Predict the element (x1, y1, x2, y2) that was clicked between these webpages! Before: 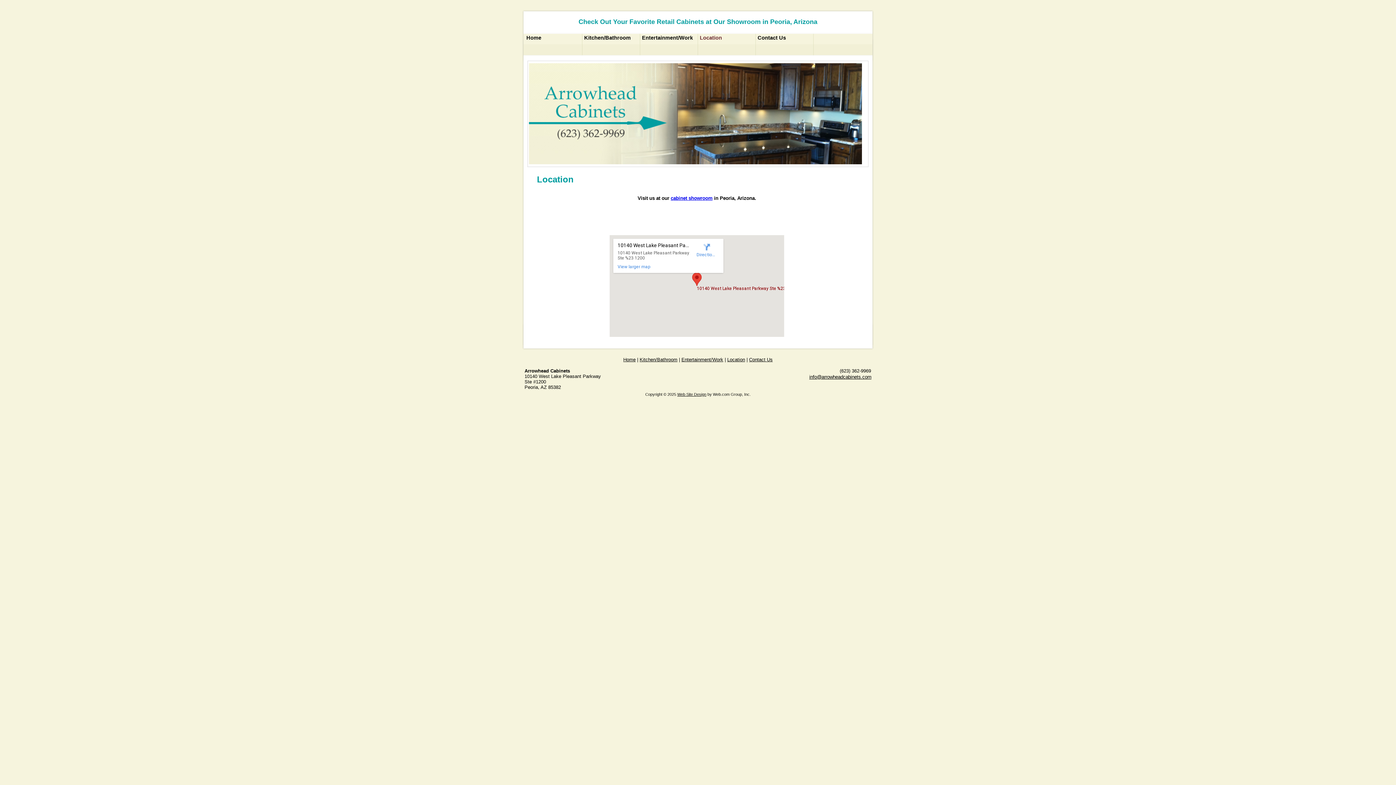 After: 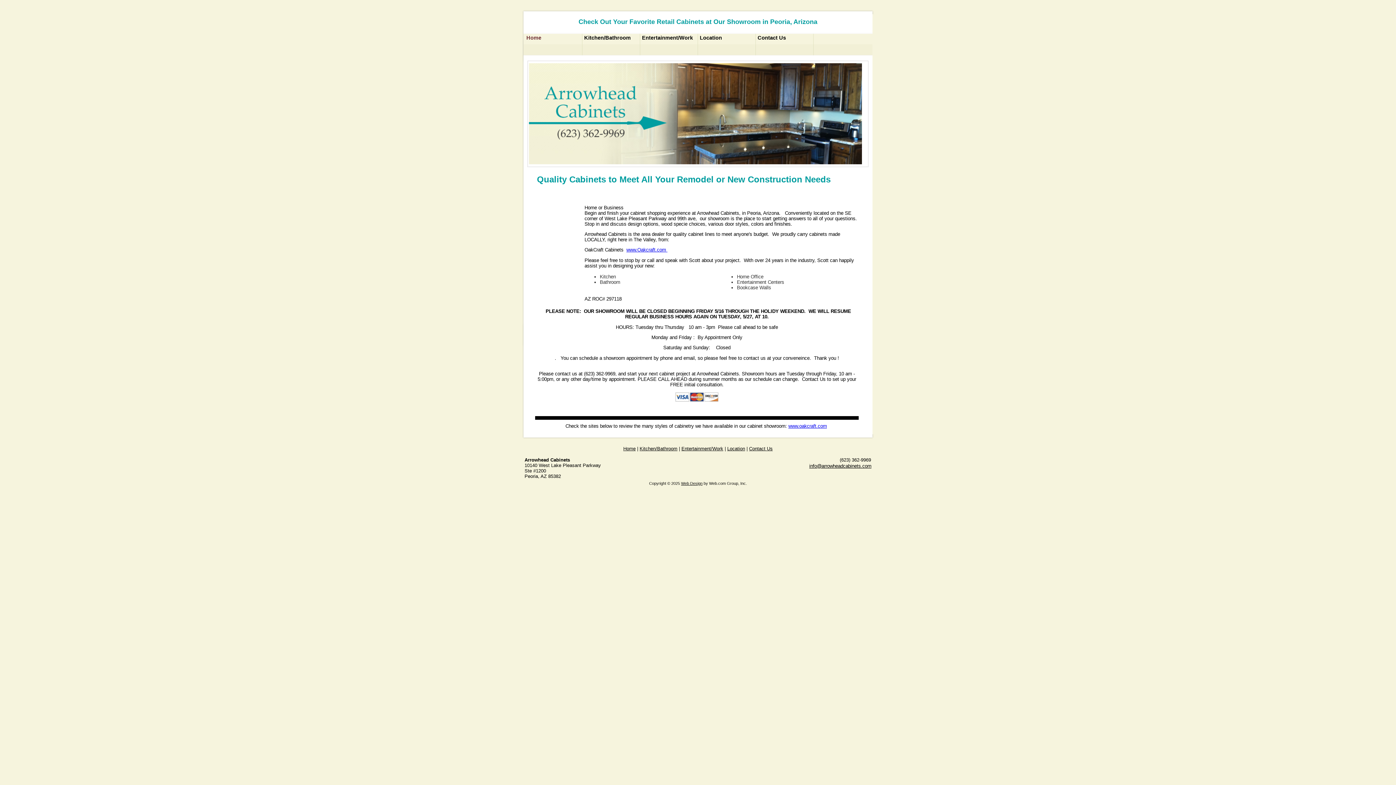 Action: label: Home bbox: (623, 357, 635, 362)